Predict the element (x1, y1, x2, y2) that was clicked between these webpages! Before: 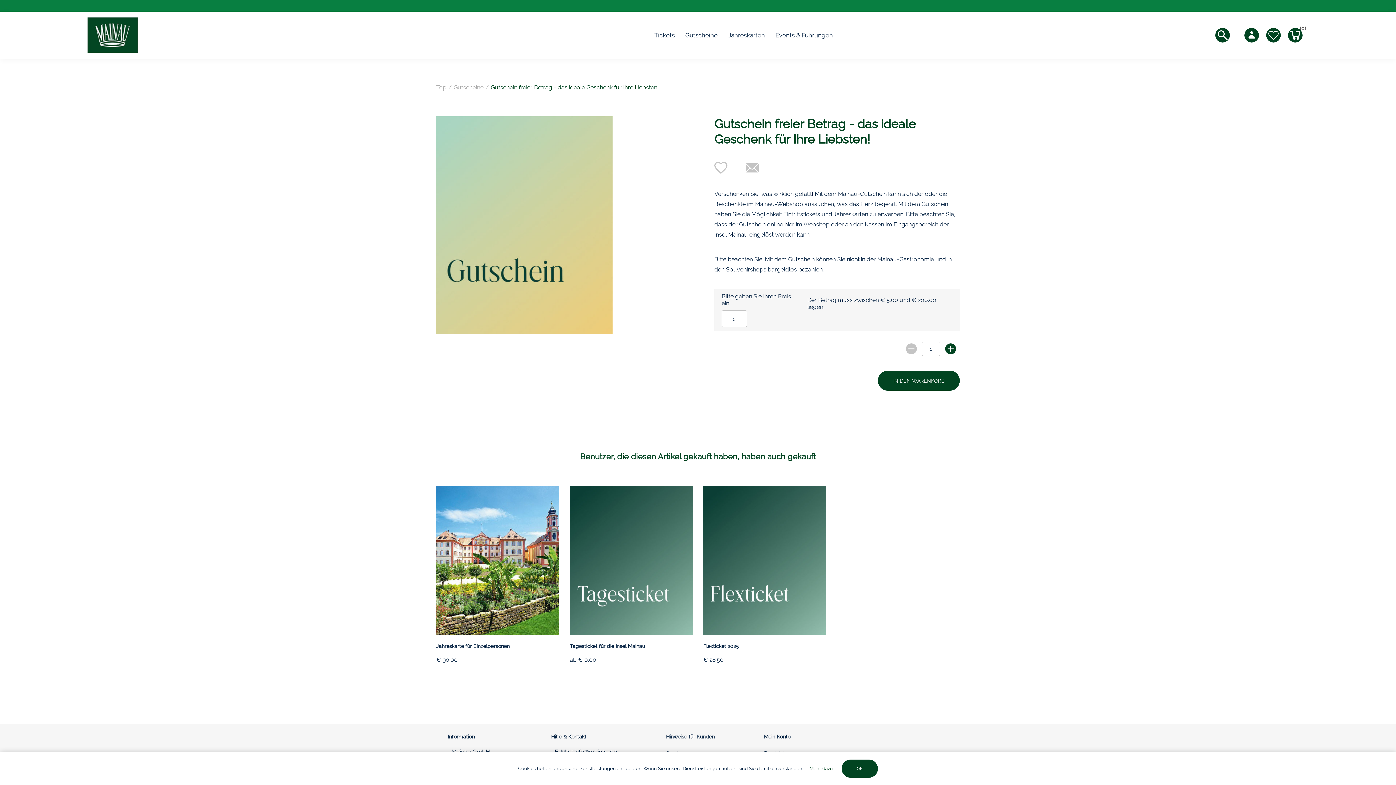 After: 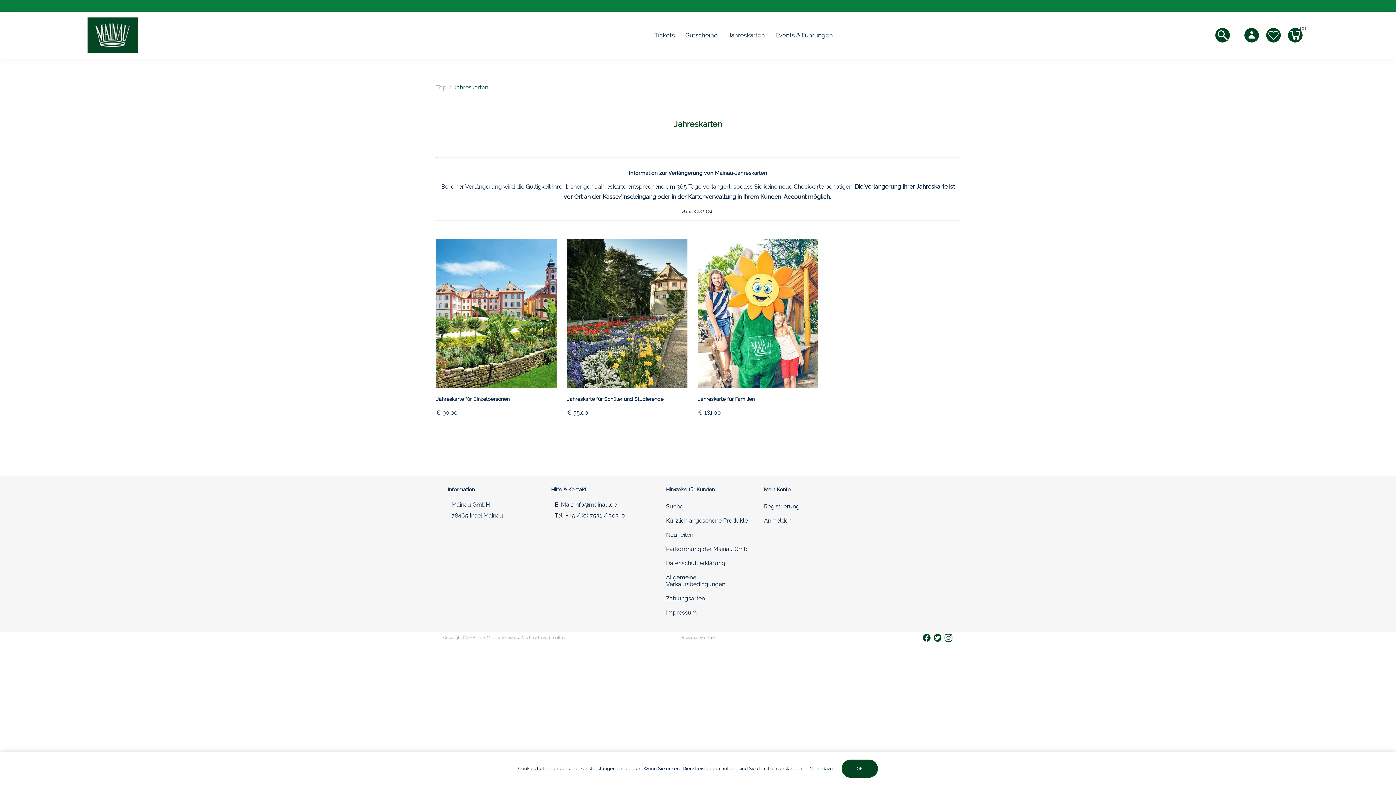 Action: bbox: (722, 30, 770, 40) label: Jahreskarten